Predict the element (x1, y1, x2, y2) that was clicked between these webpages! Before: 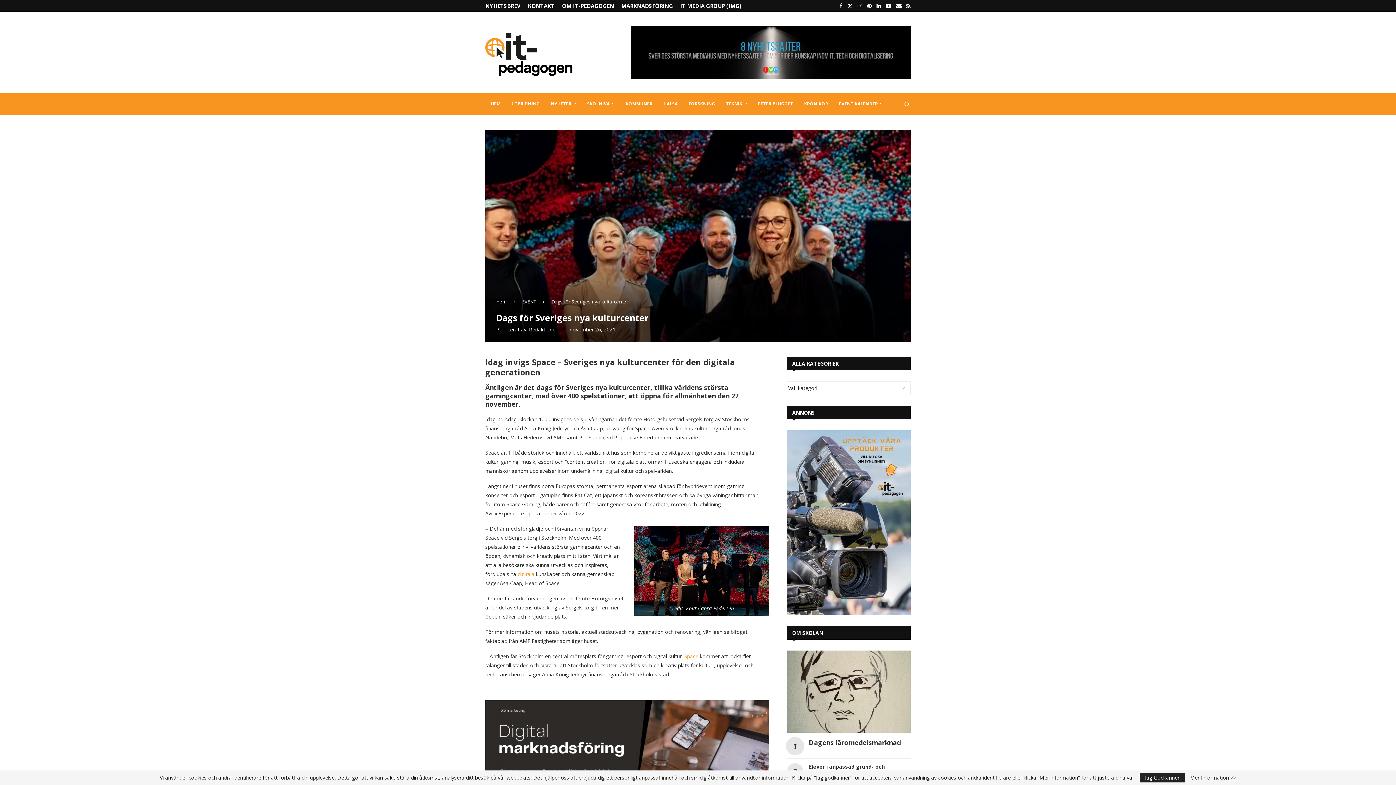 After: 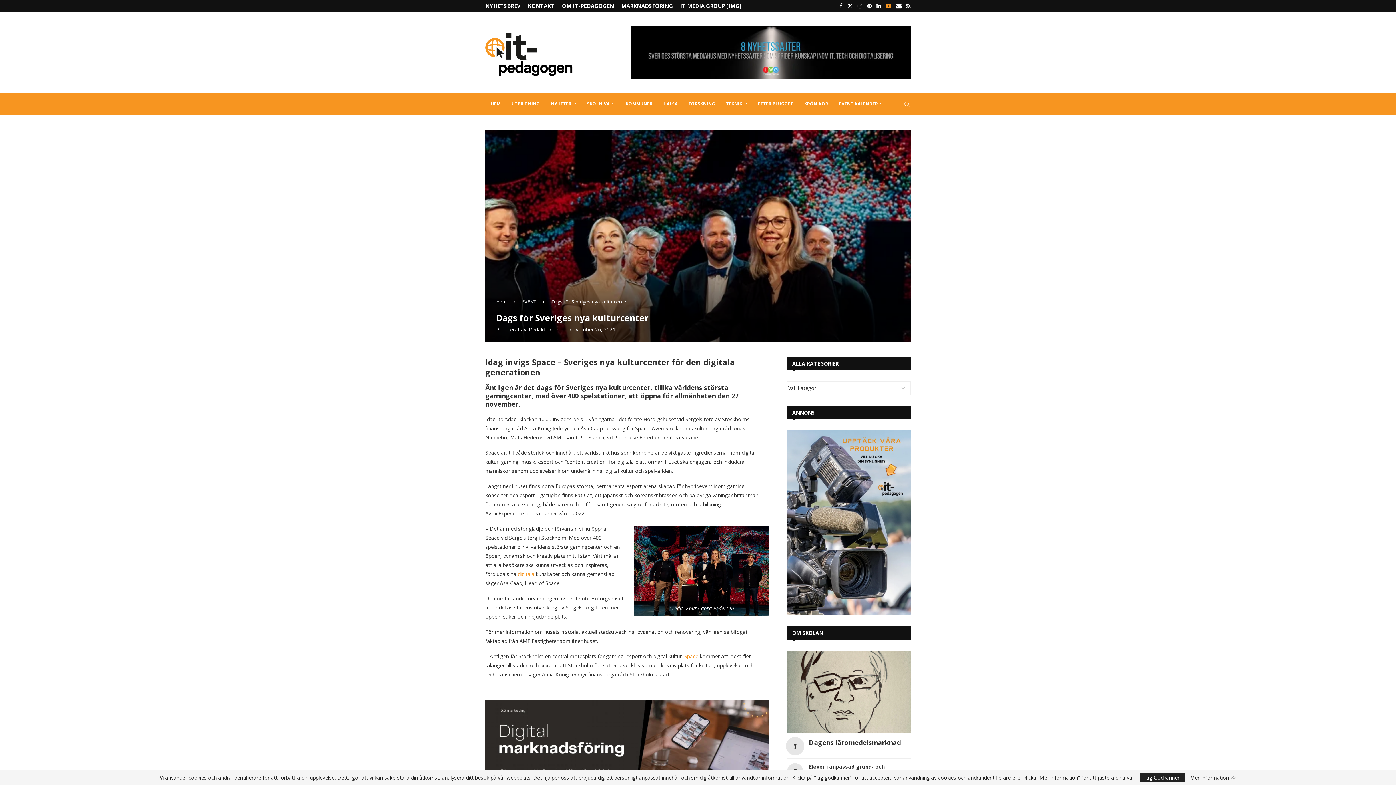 Action: label: Youtube bbox: (886, 0, 891, 11)